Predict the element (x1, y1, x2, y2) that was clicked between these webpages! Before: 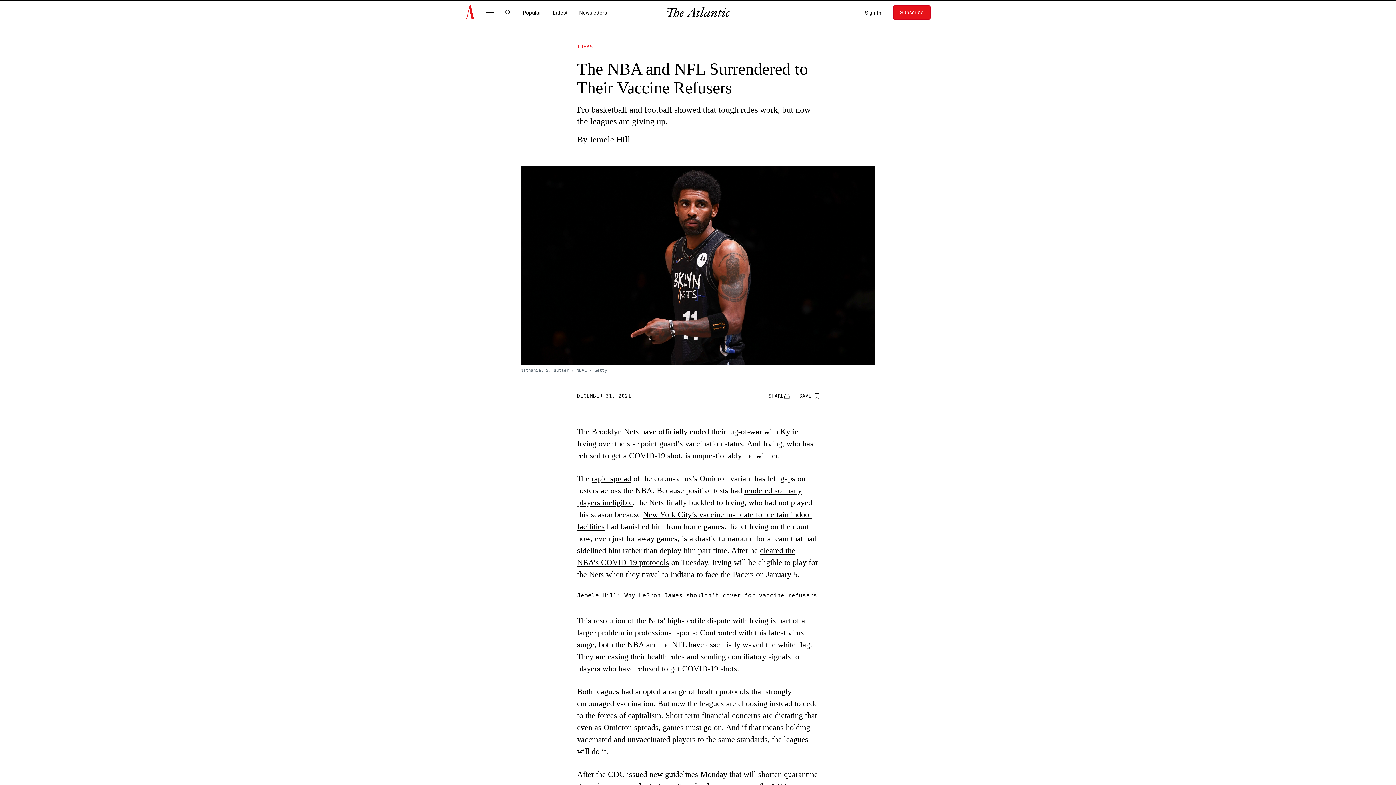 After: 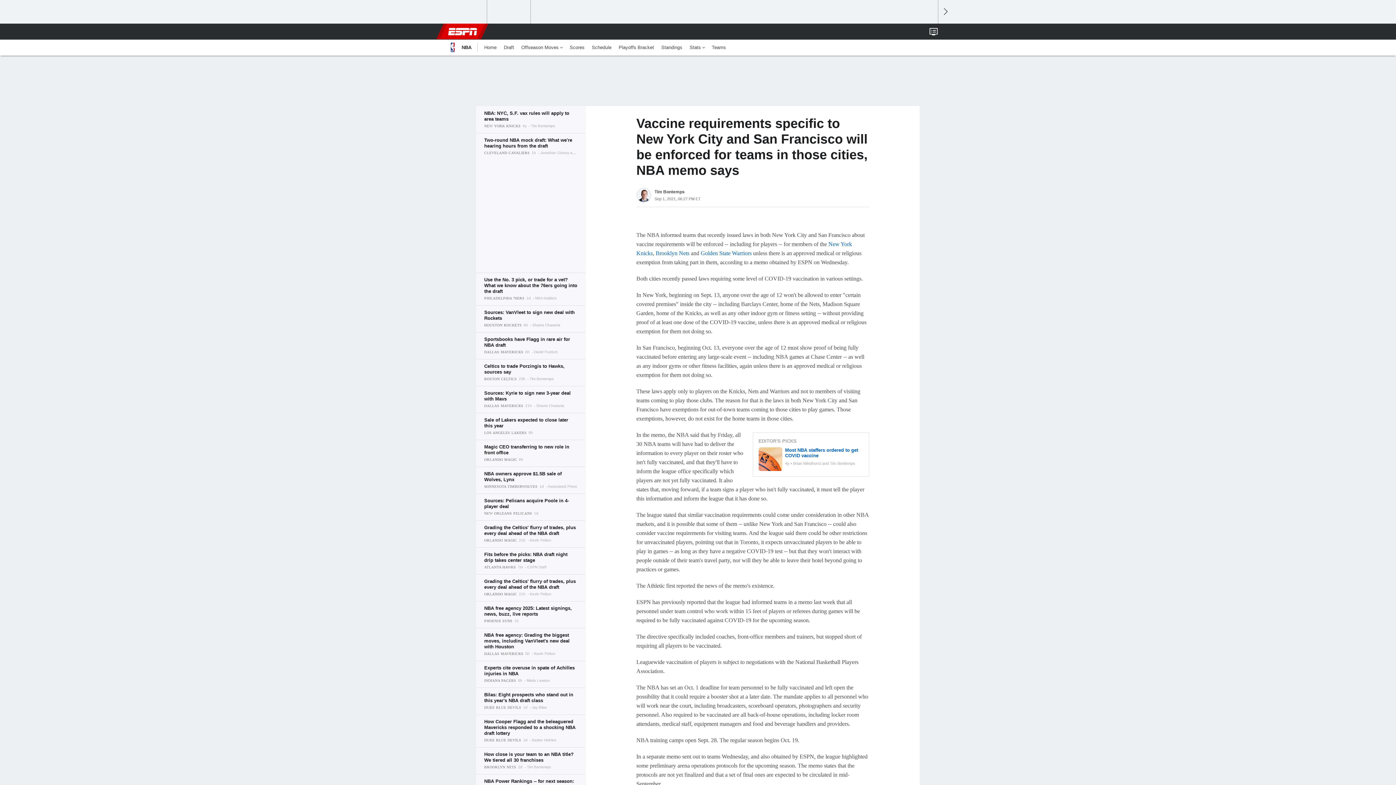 Action: label: certain indoor  bbox: (767, 510, 811, 519)